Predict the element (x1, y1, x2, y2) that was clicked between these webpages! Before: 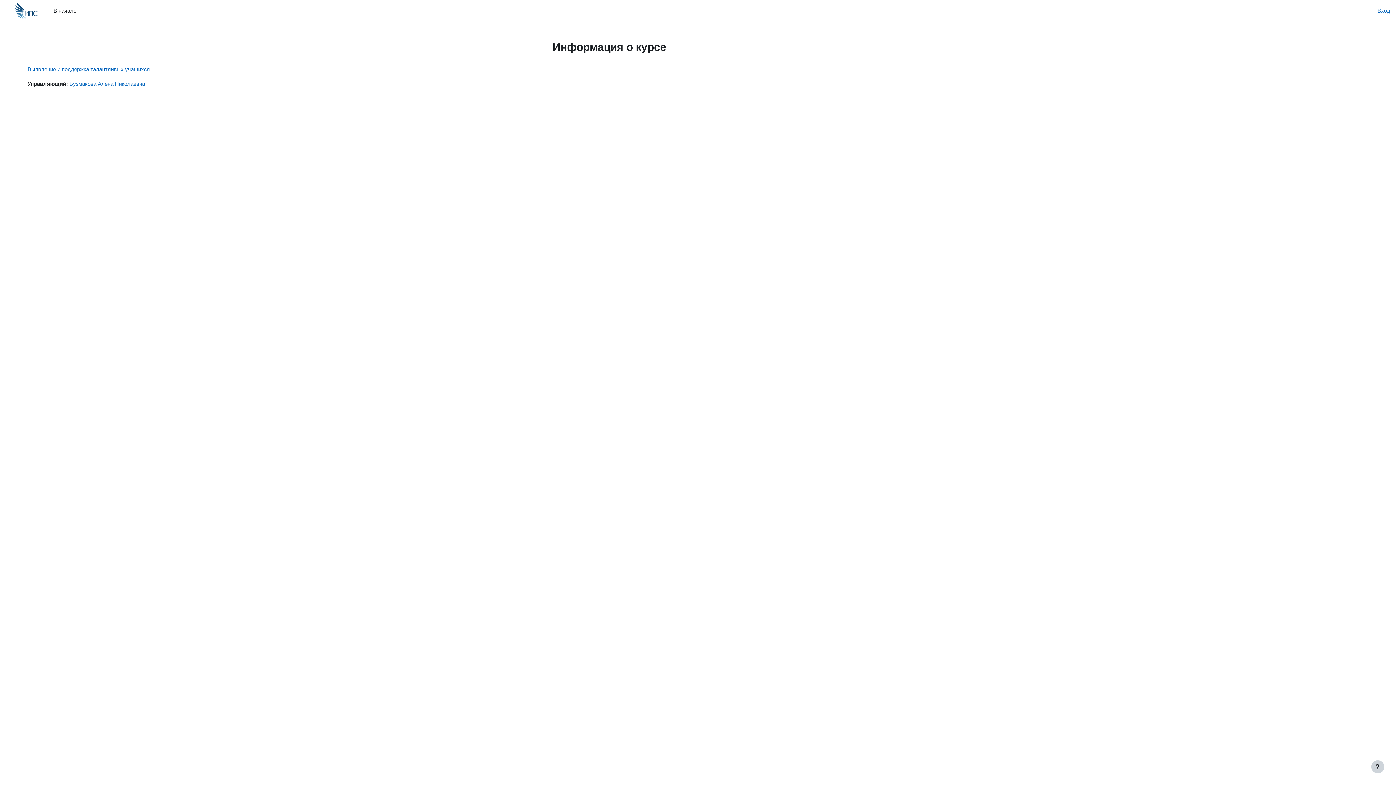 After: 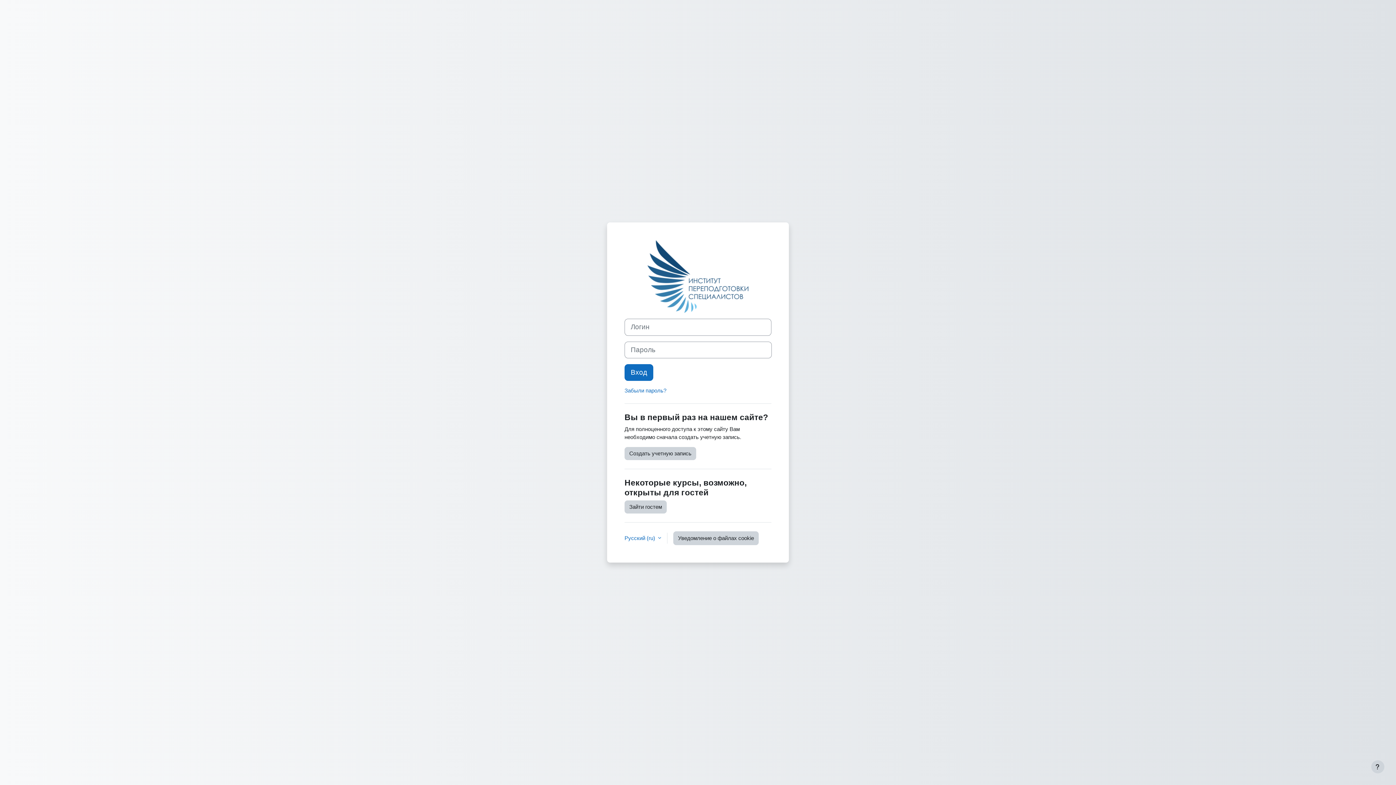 Action: bbox: (69, 80, 145, 86) label: Бузмакова Алена Николаевна